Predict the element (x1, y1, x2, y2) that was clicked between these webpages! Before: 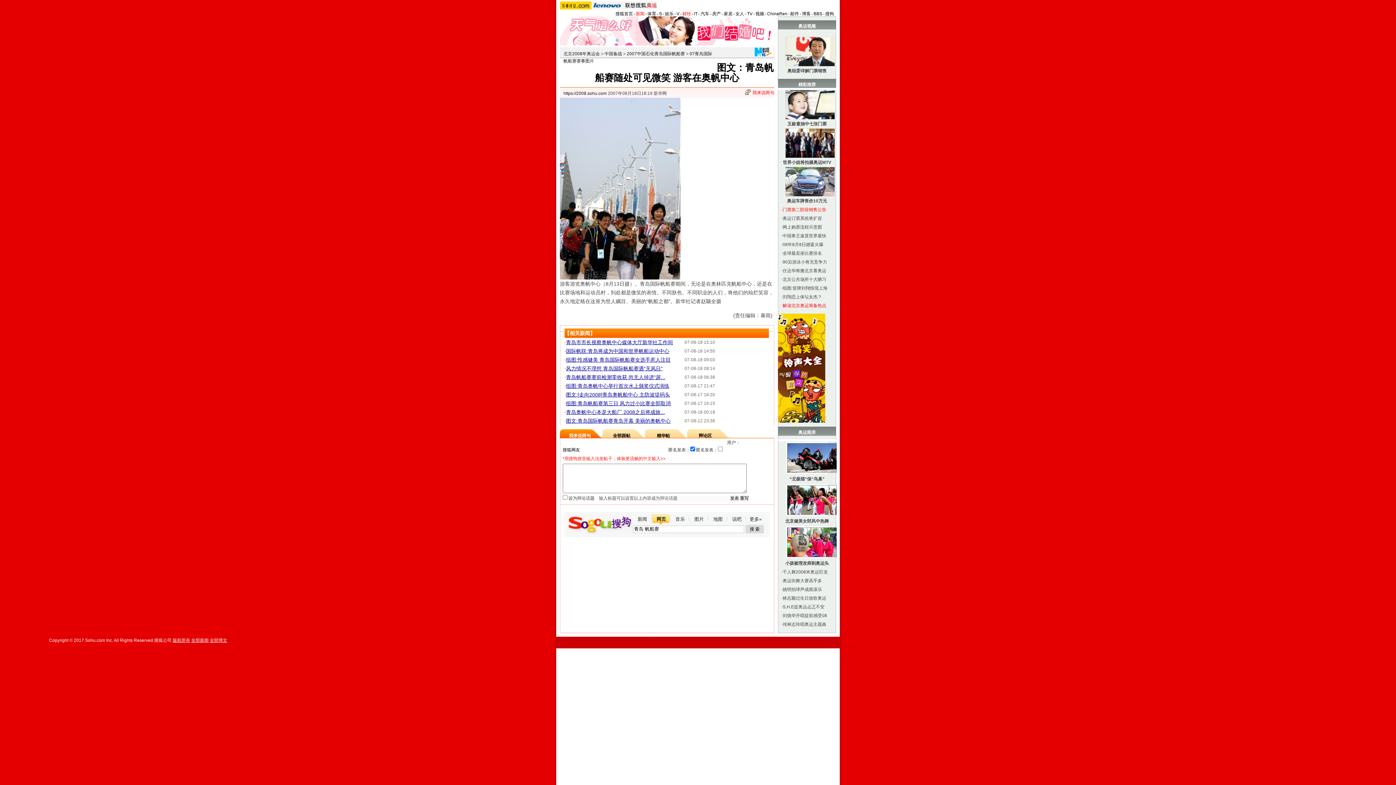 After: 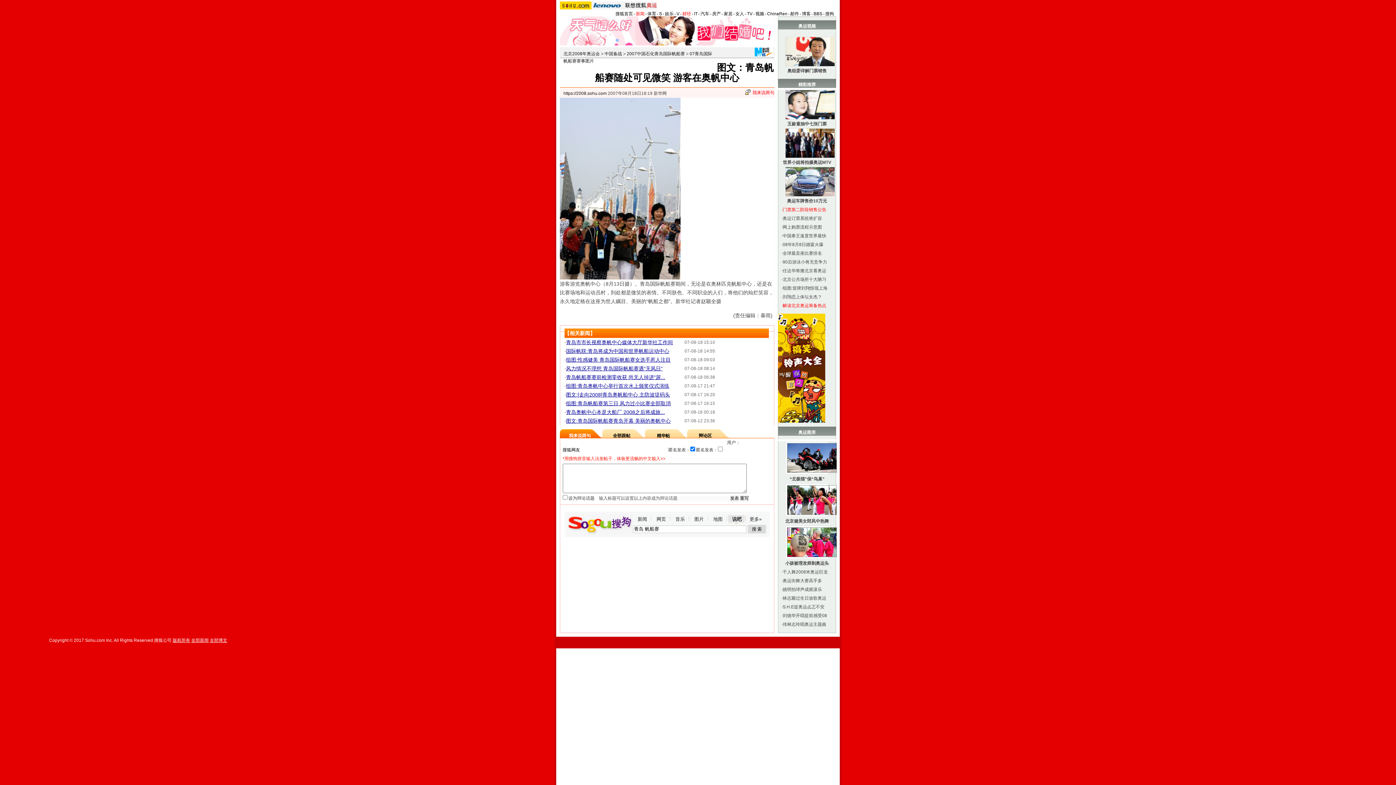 Action: label: 说吧 bbox: (727, 514, 746, 525)